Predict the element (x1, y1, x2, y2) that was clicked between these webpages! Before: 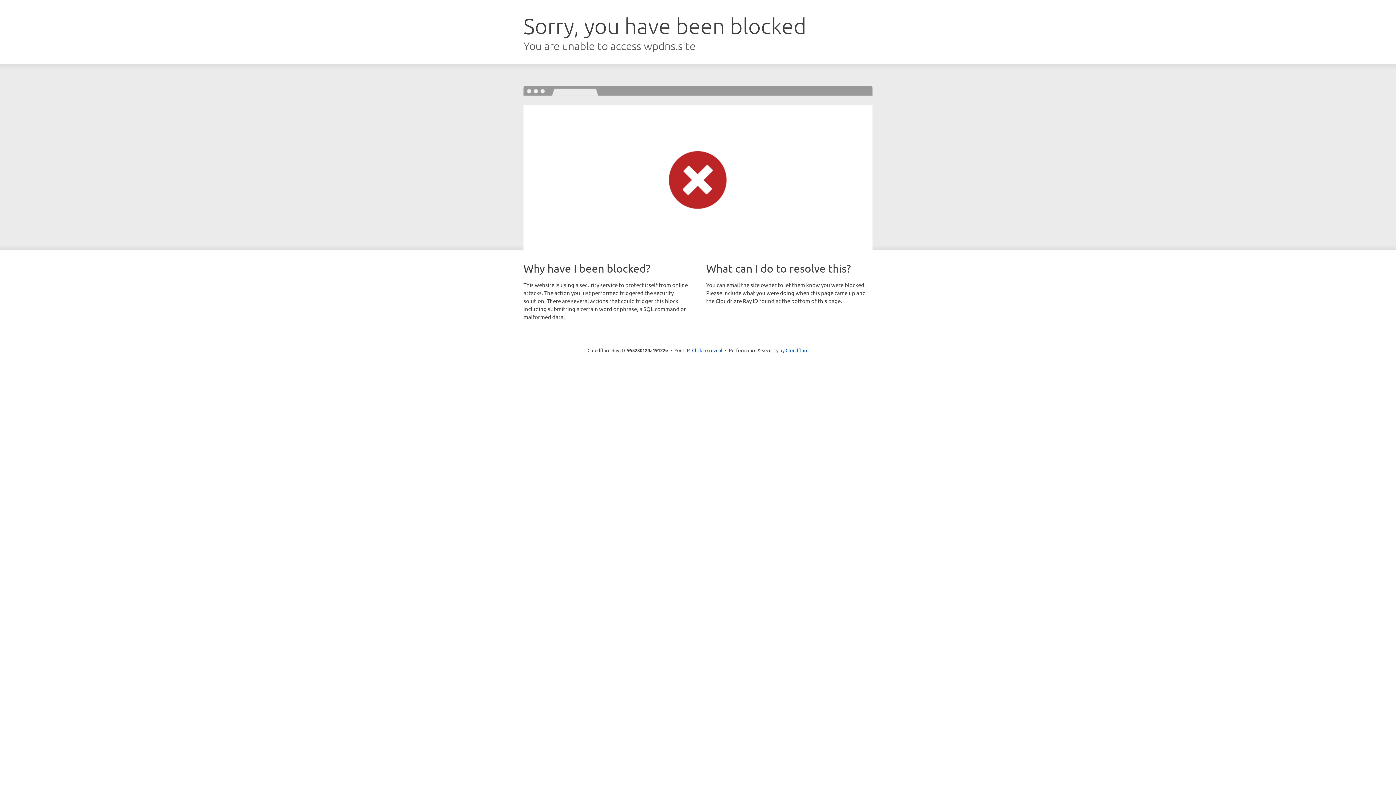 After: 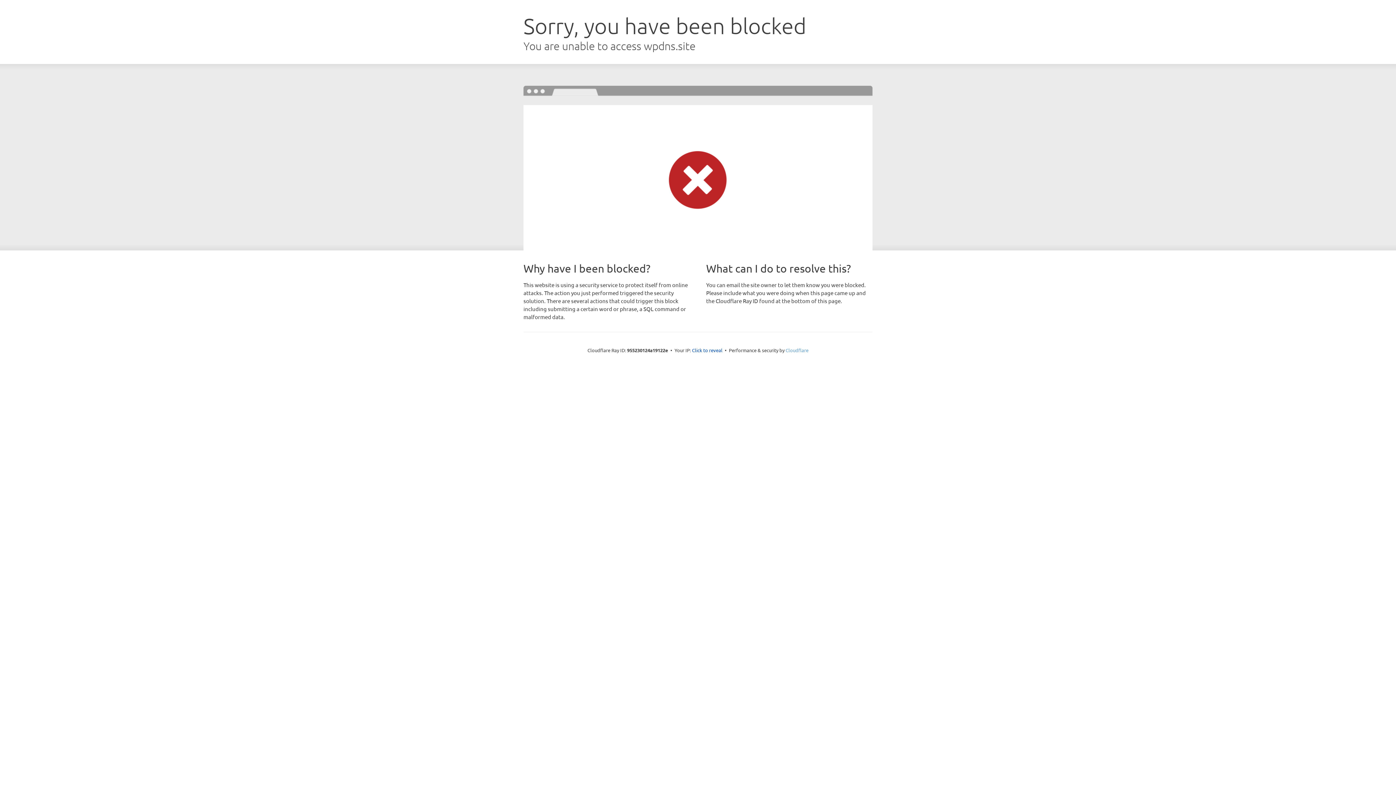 Action: label: Cloudflare bbox: (785, 347, 808, 353)